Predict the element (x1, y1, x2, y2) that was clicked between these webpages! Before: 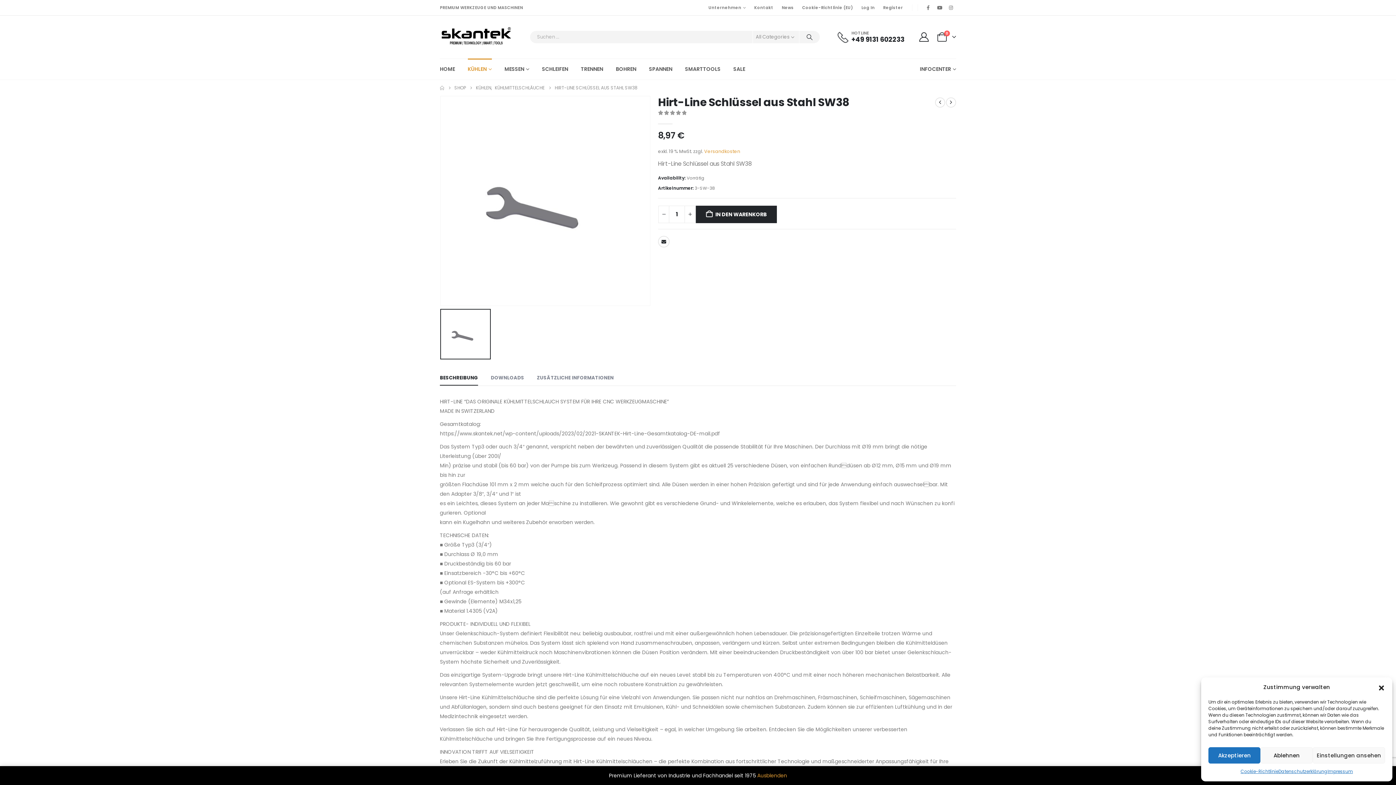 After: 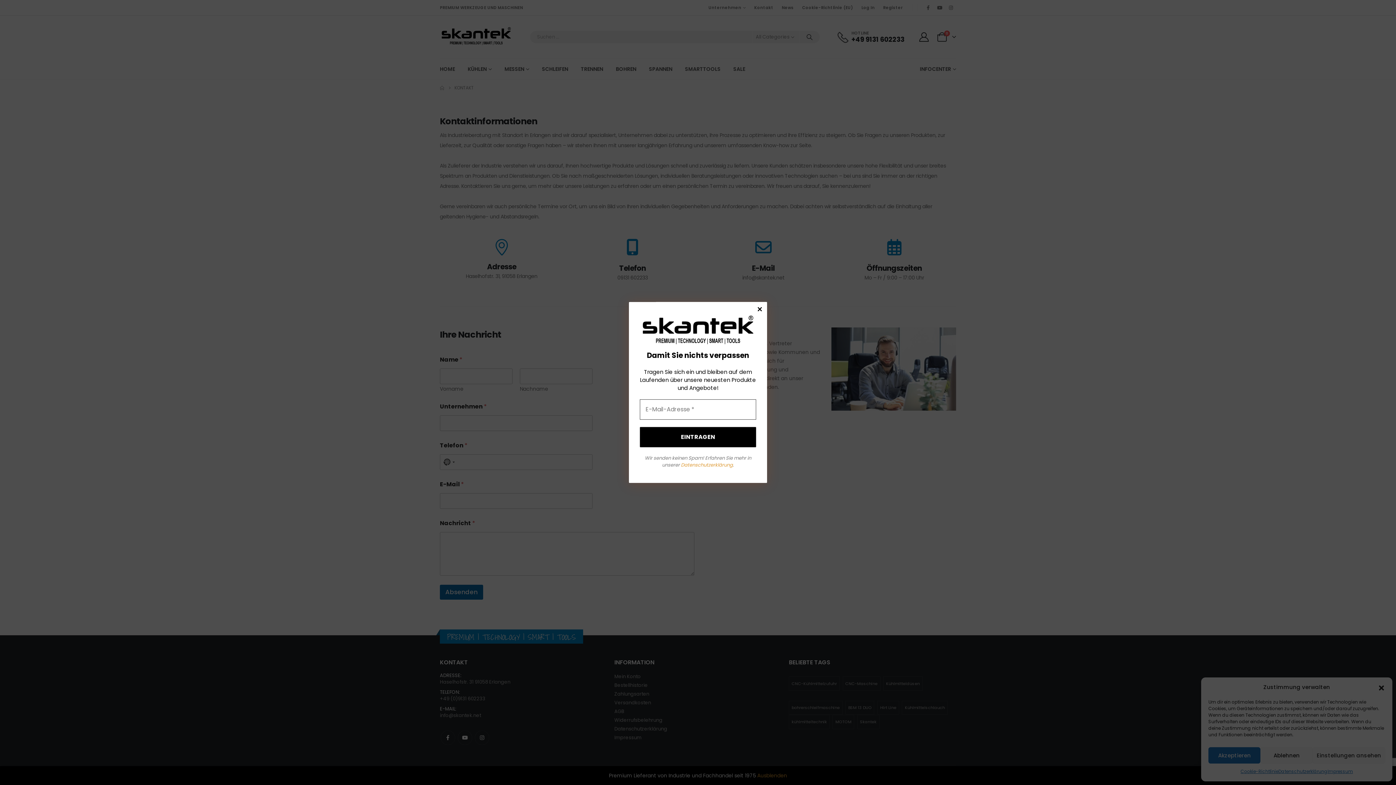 Action: label: Kontakt bbox: (750, 0, 777, 15)